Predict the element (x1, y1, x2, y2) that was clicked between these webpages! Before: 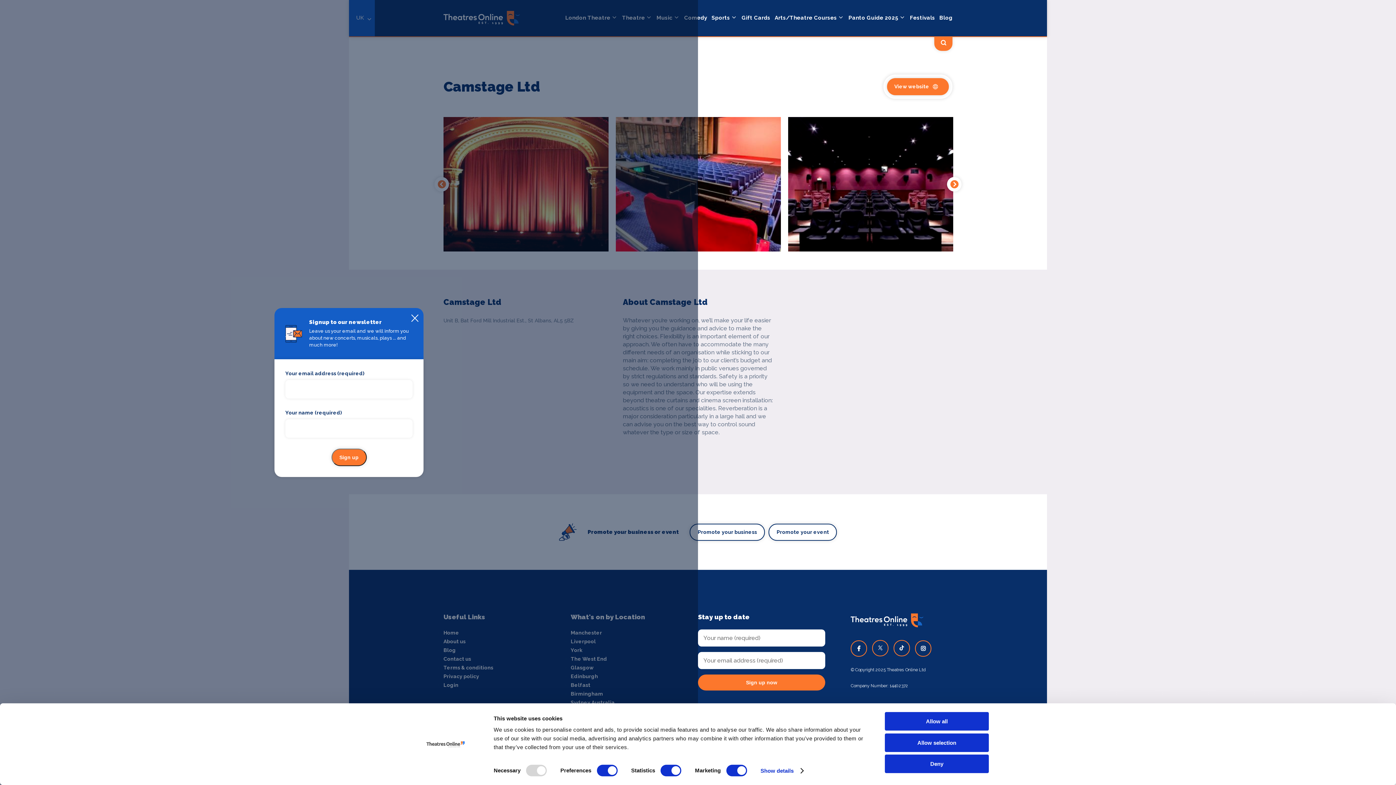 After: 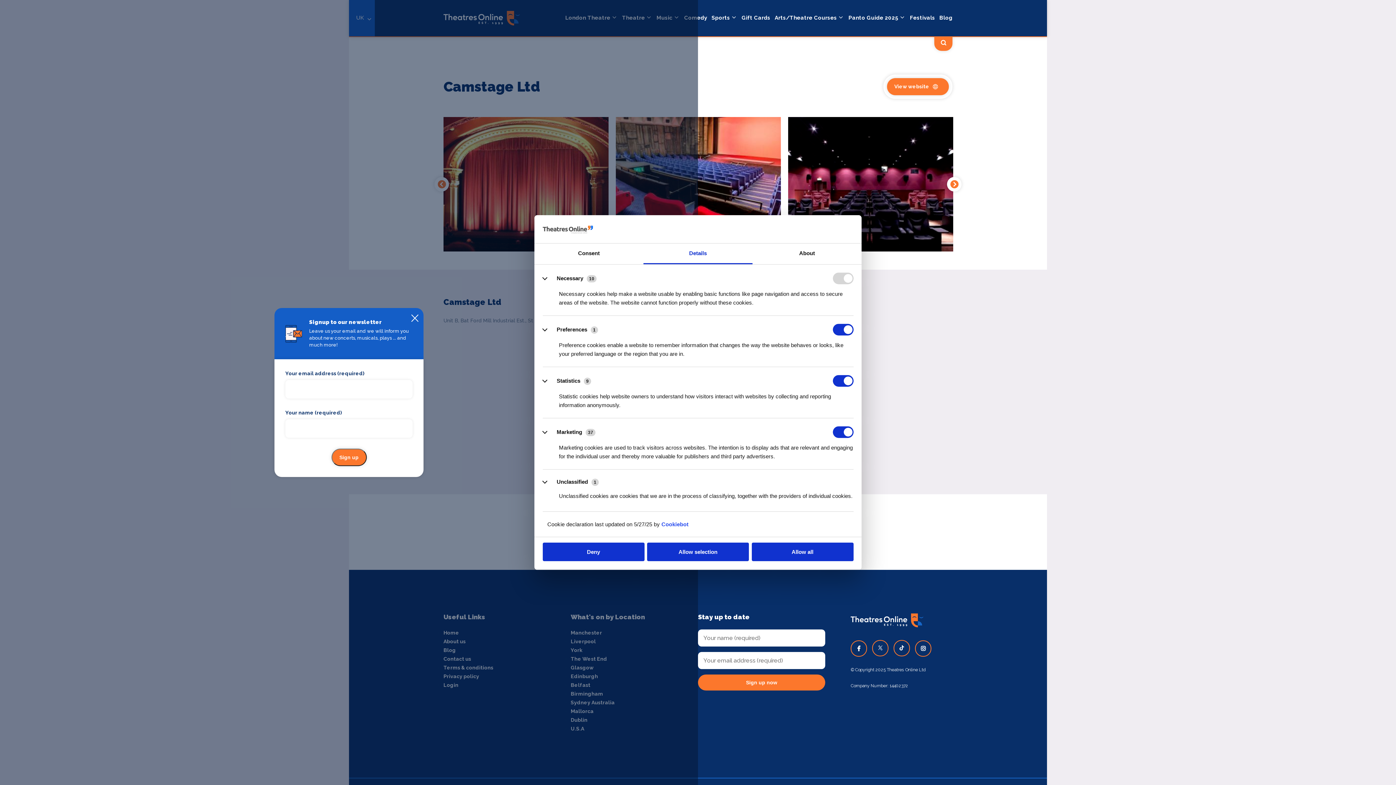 Action: bbox: (760, 765, 803, 776) label: Show details